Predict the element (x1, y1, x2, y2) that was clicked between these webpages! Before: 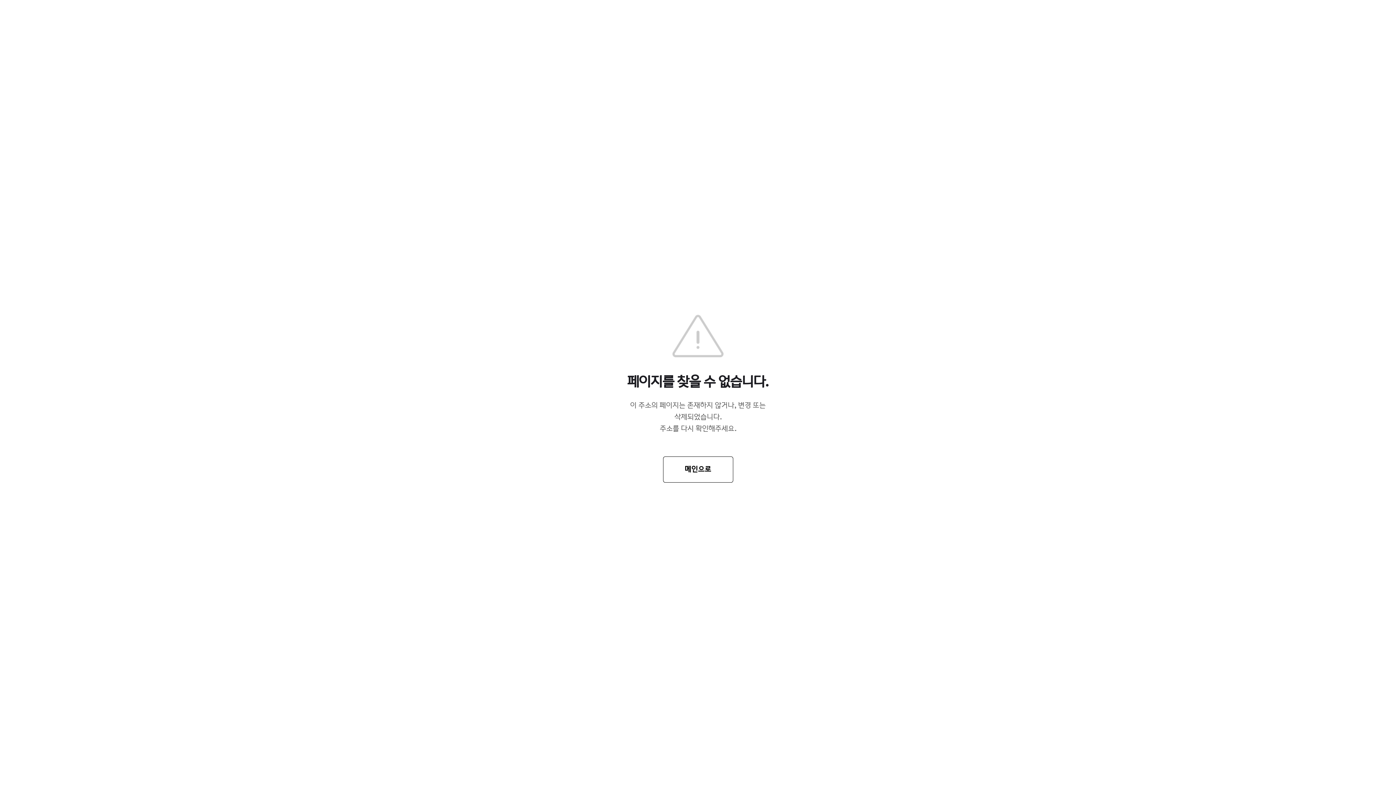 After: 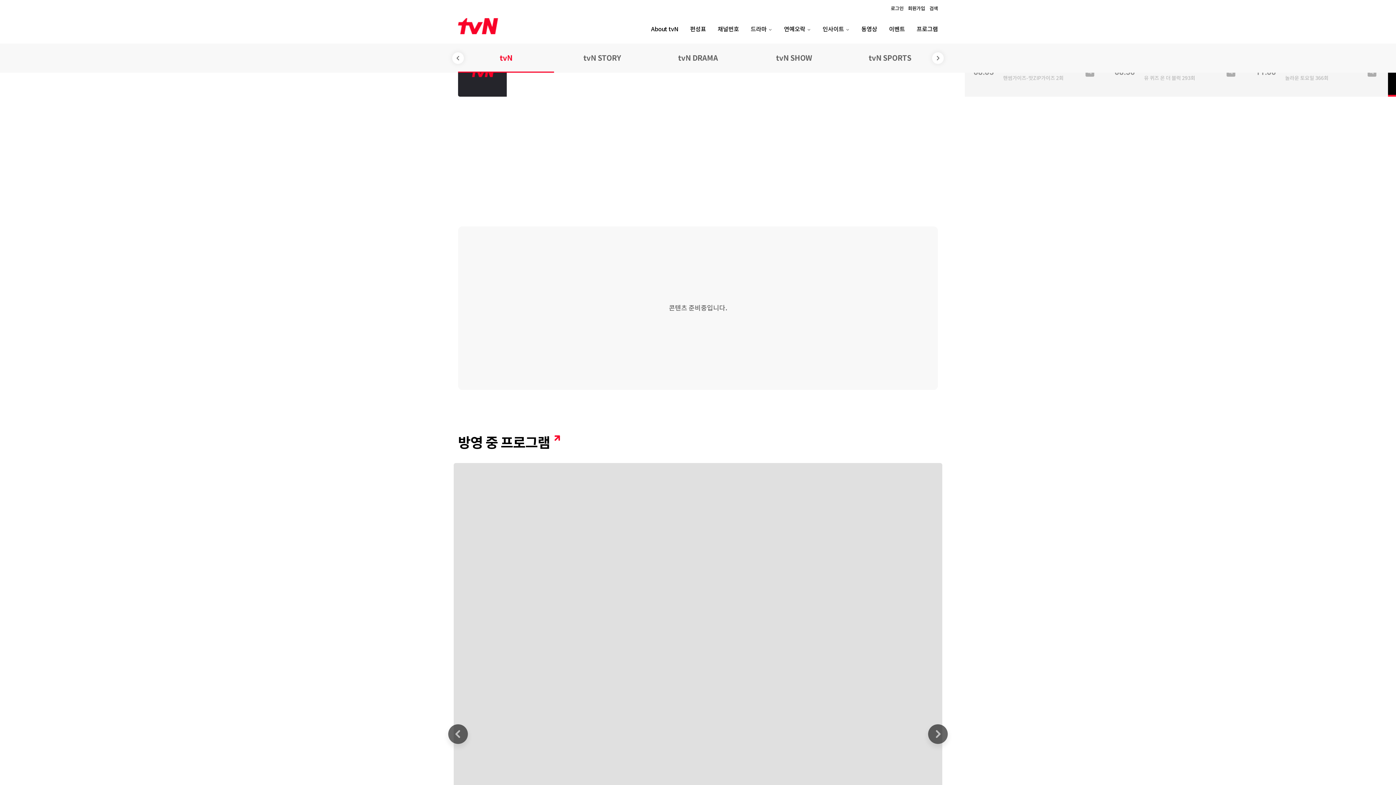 Action: bbox: (663, 456, 733, 482) label: 메인으로